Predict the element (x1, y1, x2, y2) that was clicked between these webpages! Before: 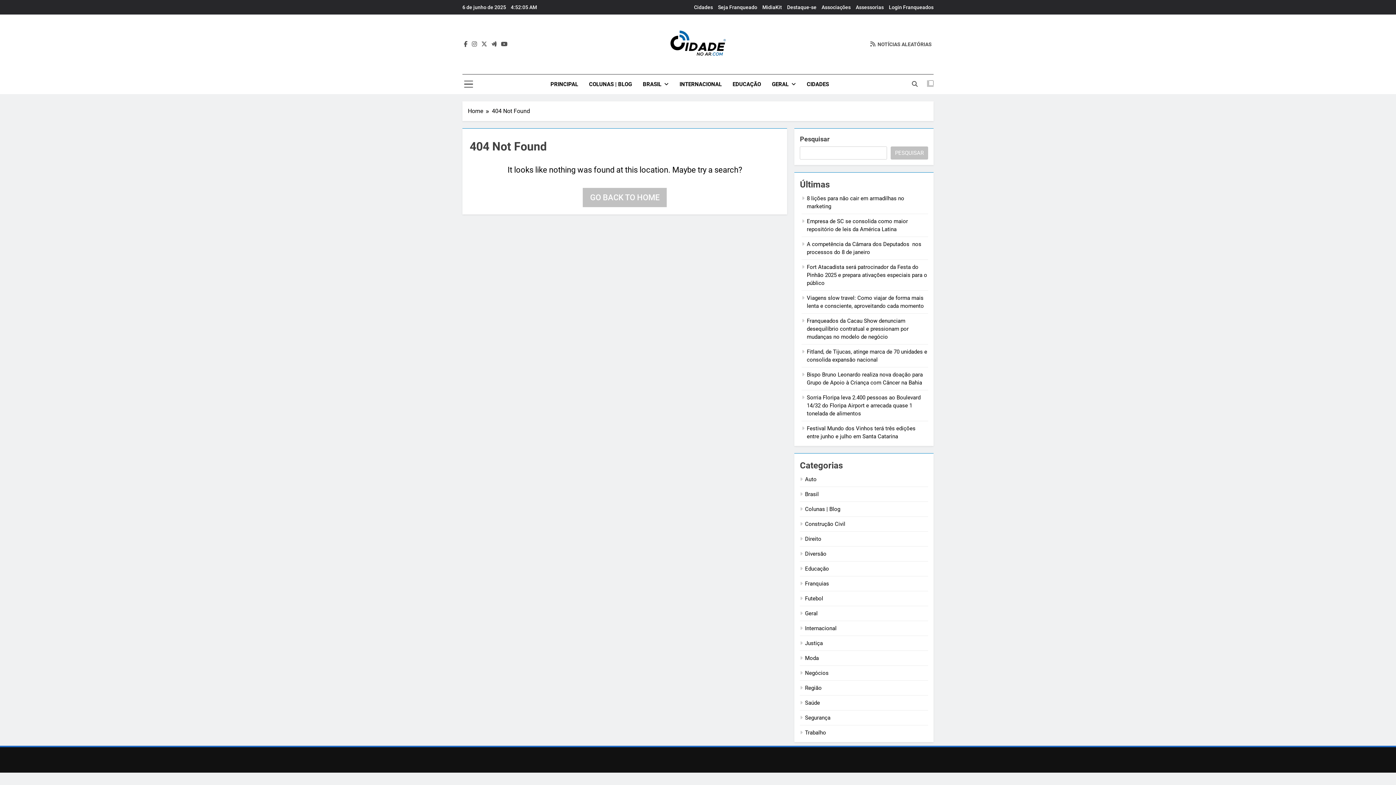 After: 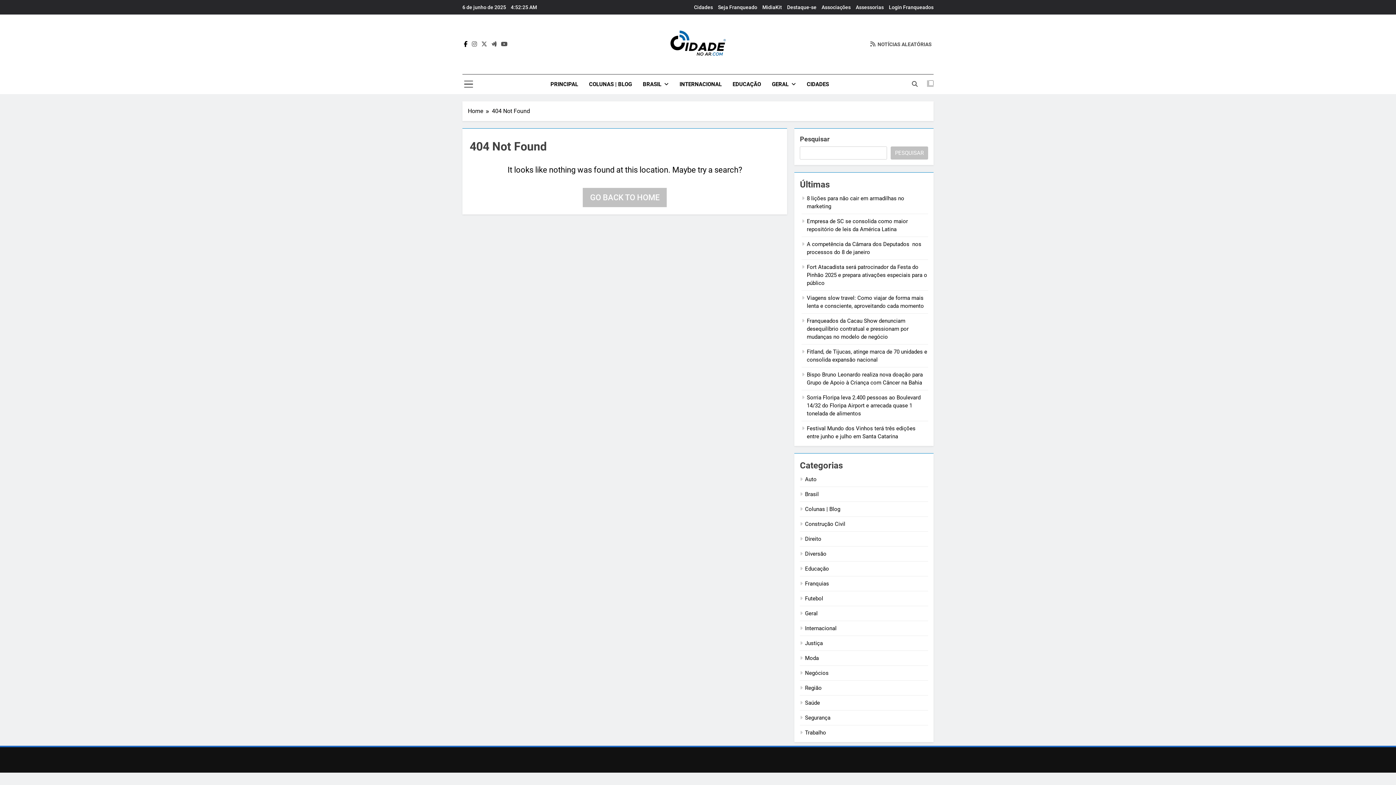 Action: bbox: (462, 40, 469, 47)